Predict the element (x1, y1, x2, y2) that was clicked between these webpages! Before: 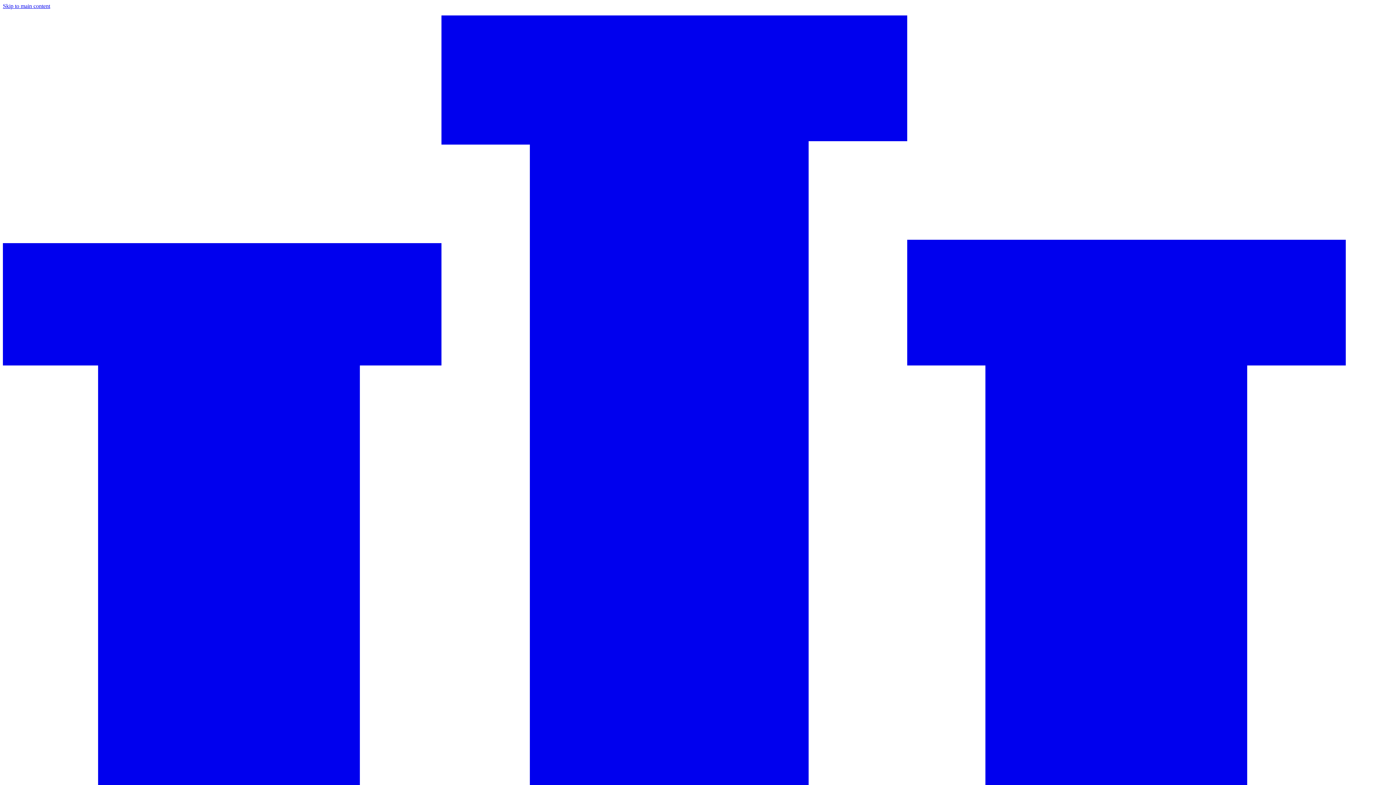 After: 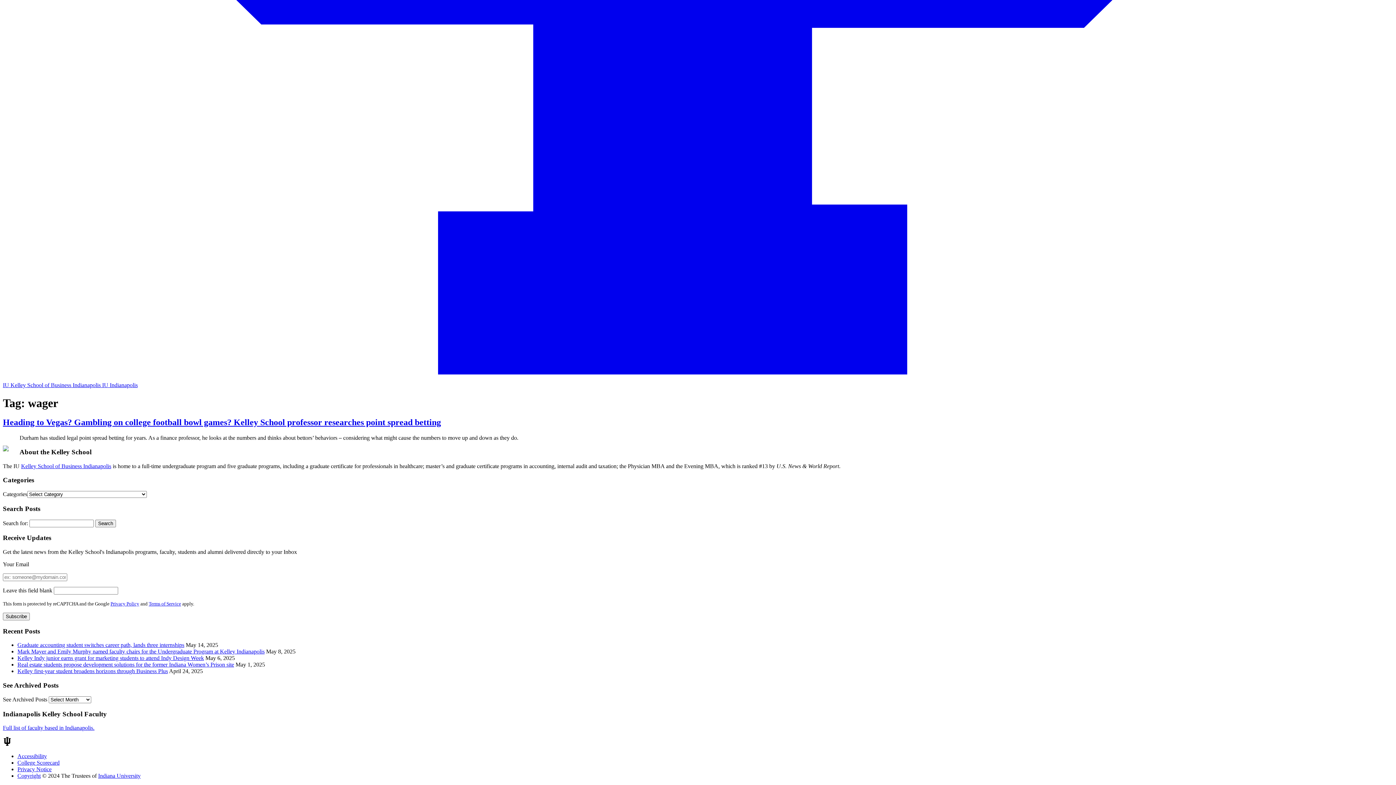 Action: label: Skip to main content bbox: (2, 2, 50, 9)